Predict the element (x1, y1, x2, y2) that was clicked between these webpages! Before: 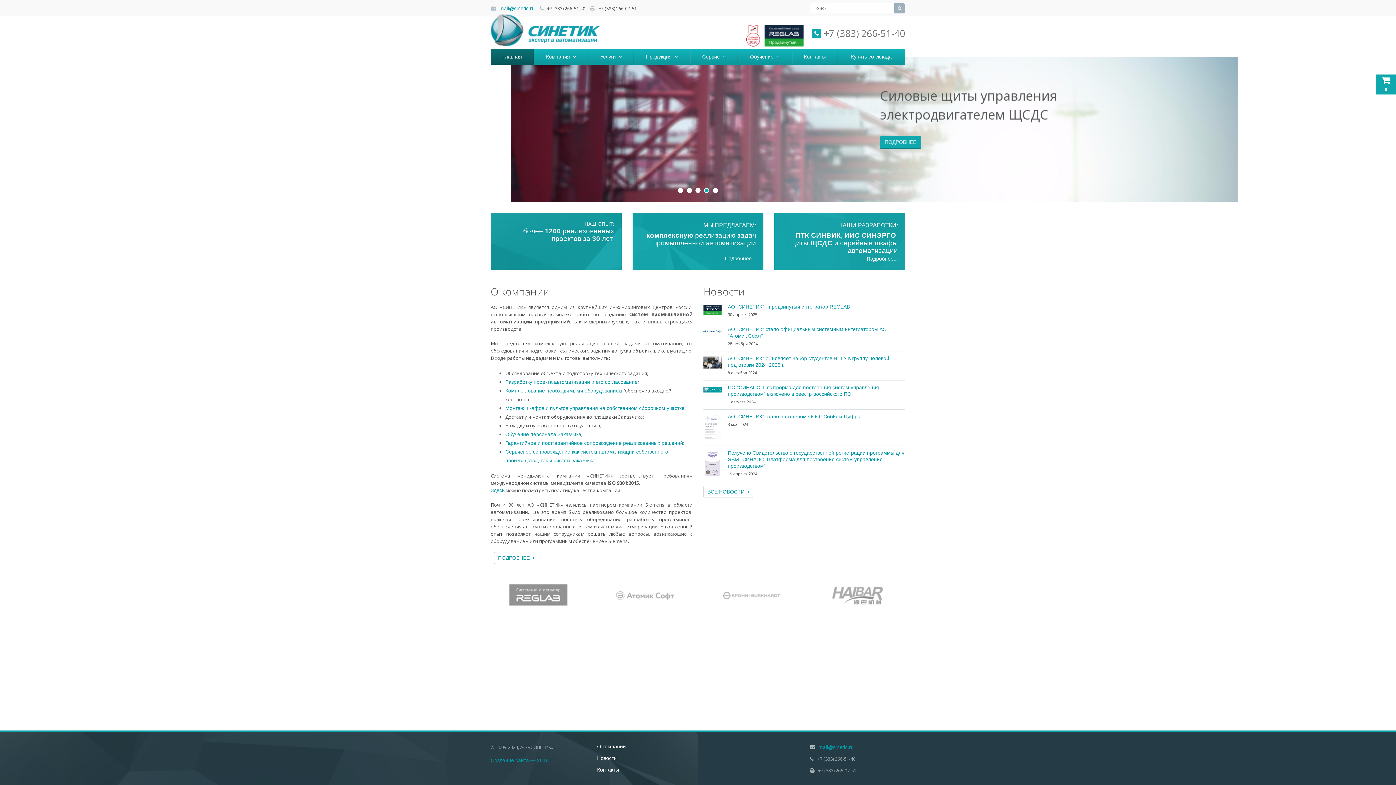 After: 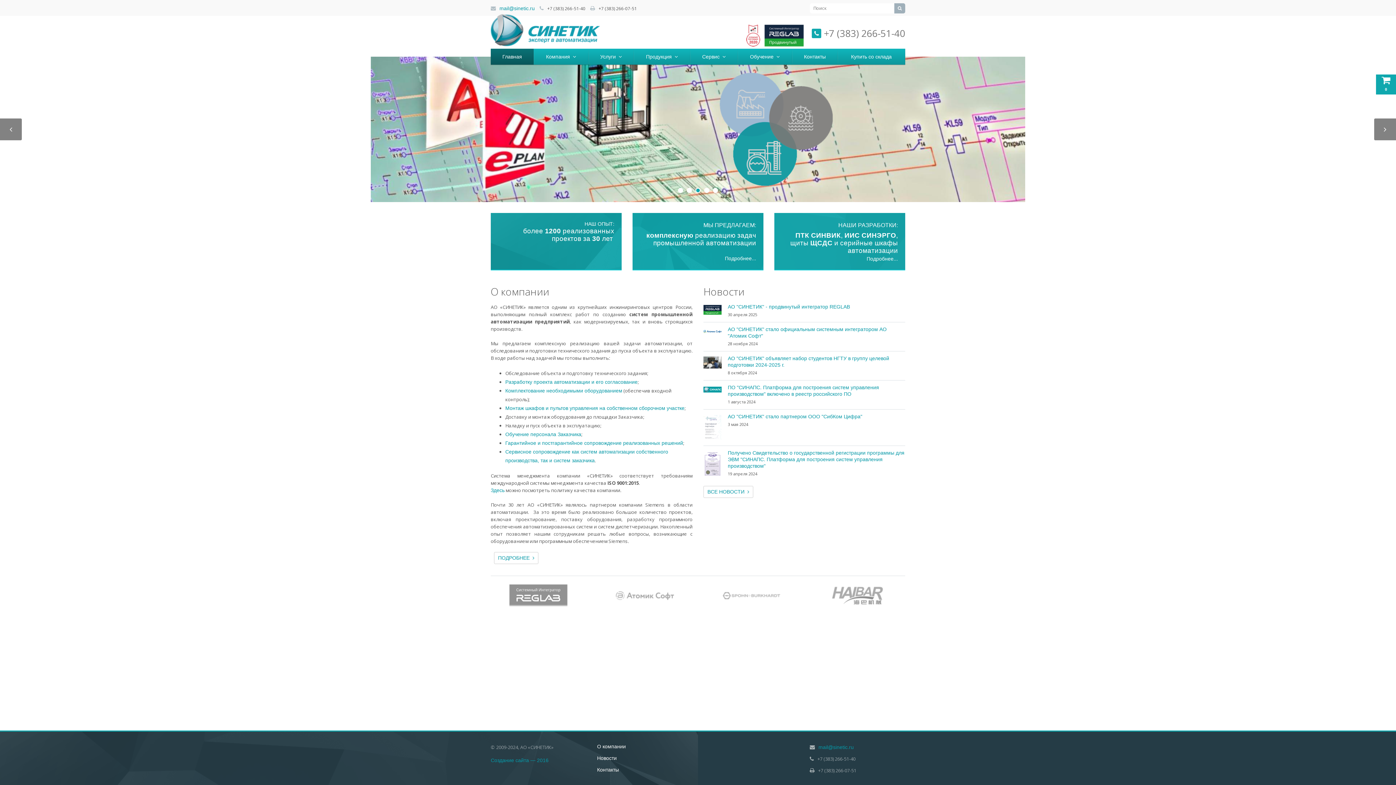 Action: bbox: (695, 187, 700, 192) label: 3